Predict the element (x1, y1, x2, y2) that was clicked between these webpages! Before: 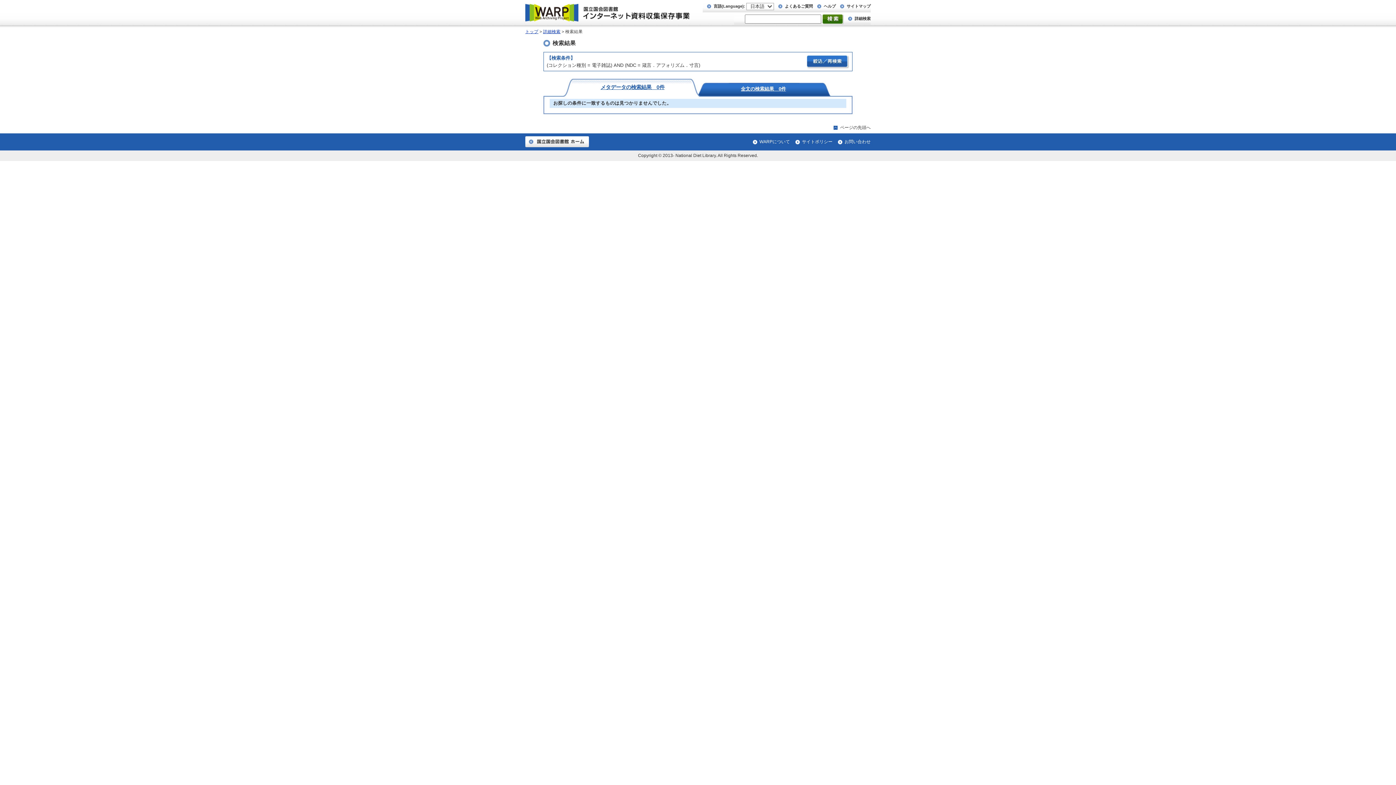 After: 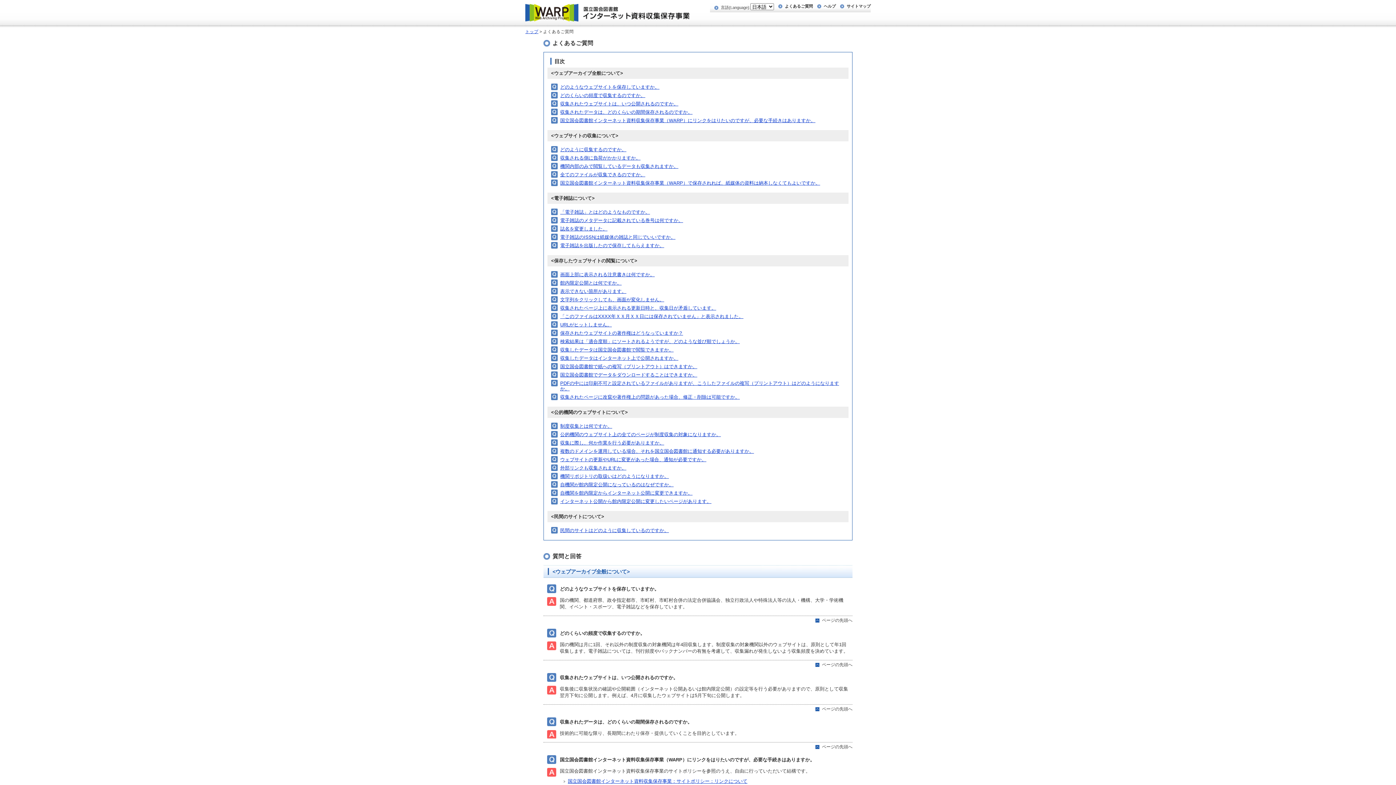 Action: label: よくあるご質問 bbox: (785, 4, 813, 8)